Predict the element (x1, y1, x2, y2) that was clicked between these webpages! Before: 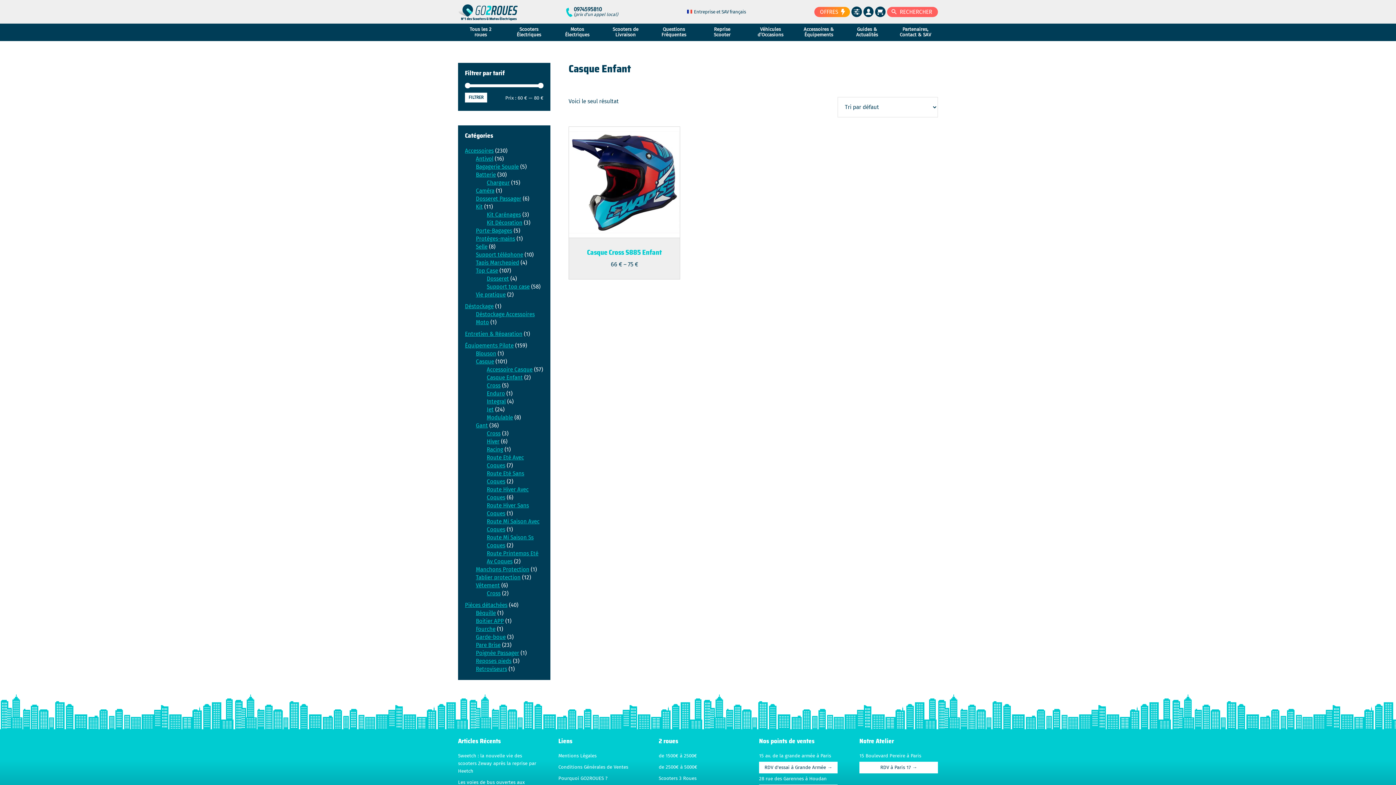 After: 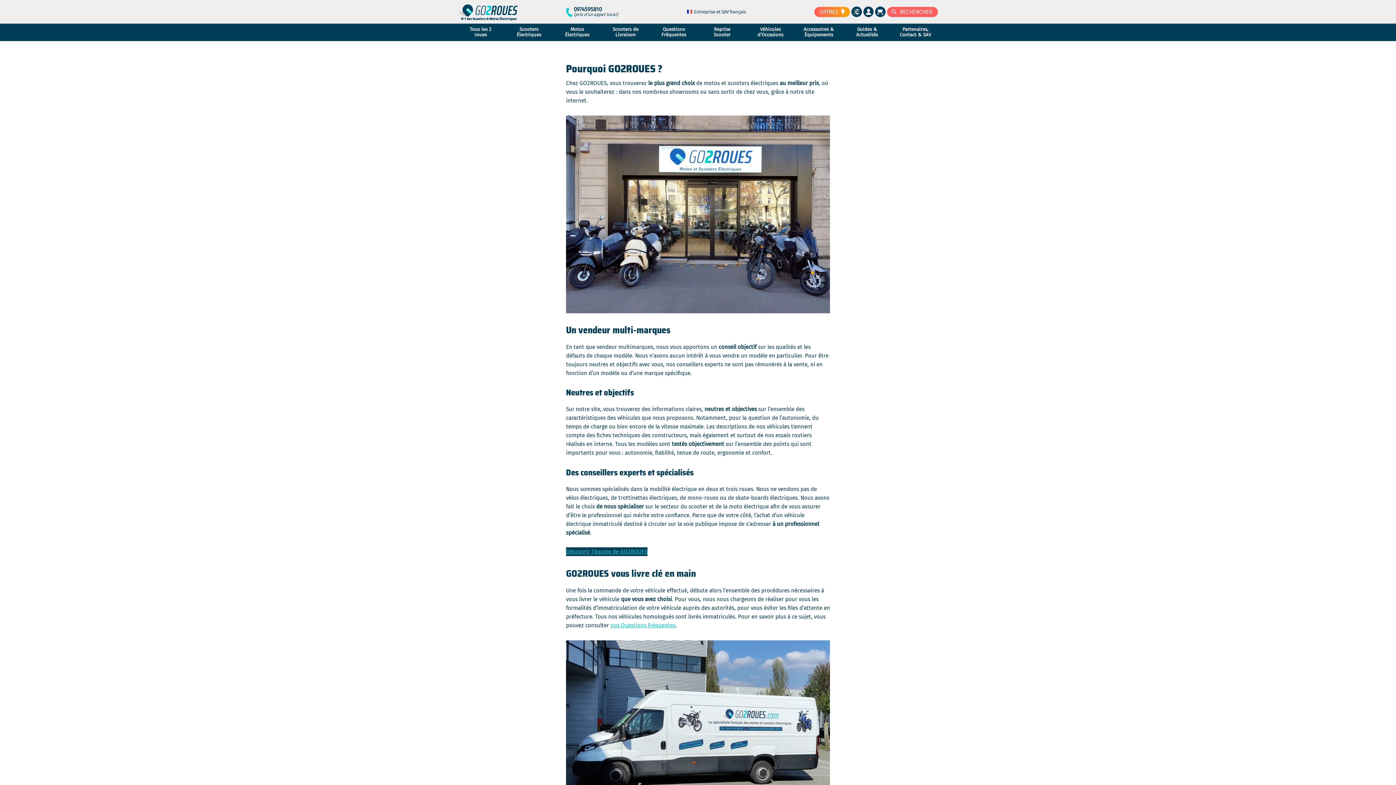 Action: label: Pourquoi GO2ROUES ? bbox: (558, 775, 607, 781)